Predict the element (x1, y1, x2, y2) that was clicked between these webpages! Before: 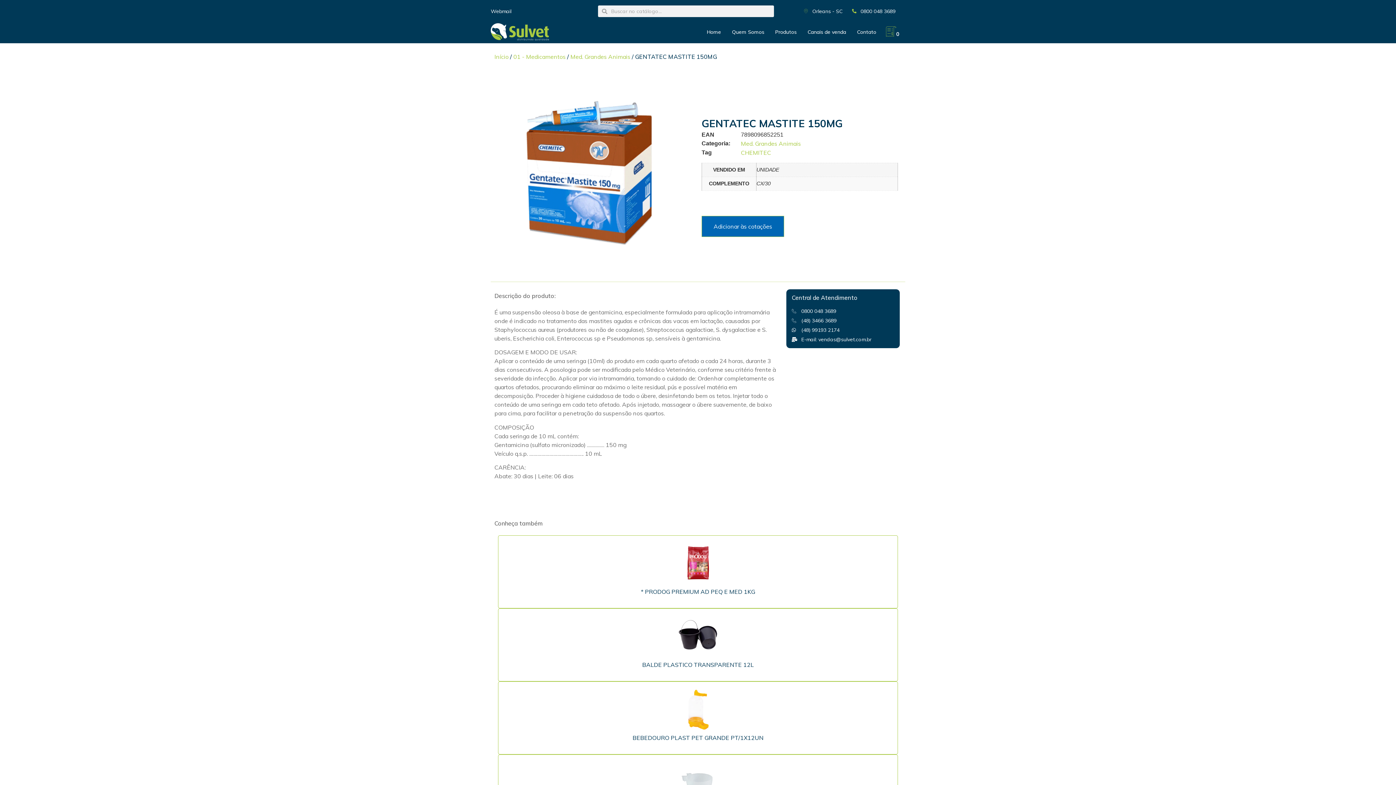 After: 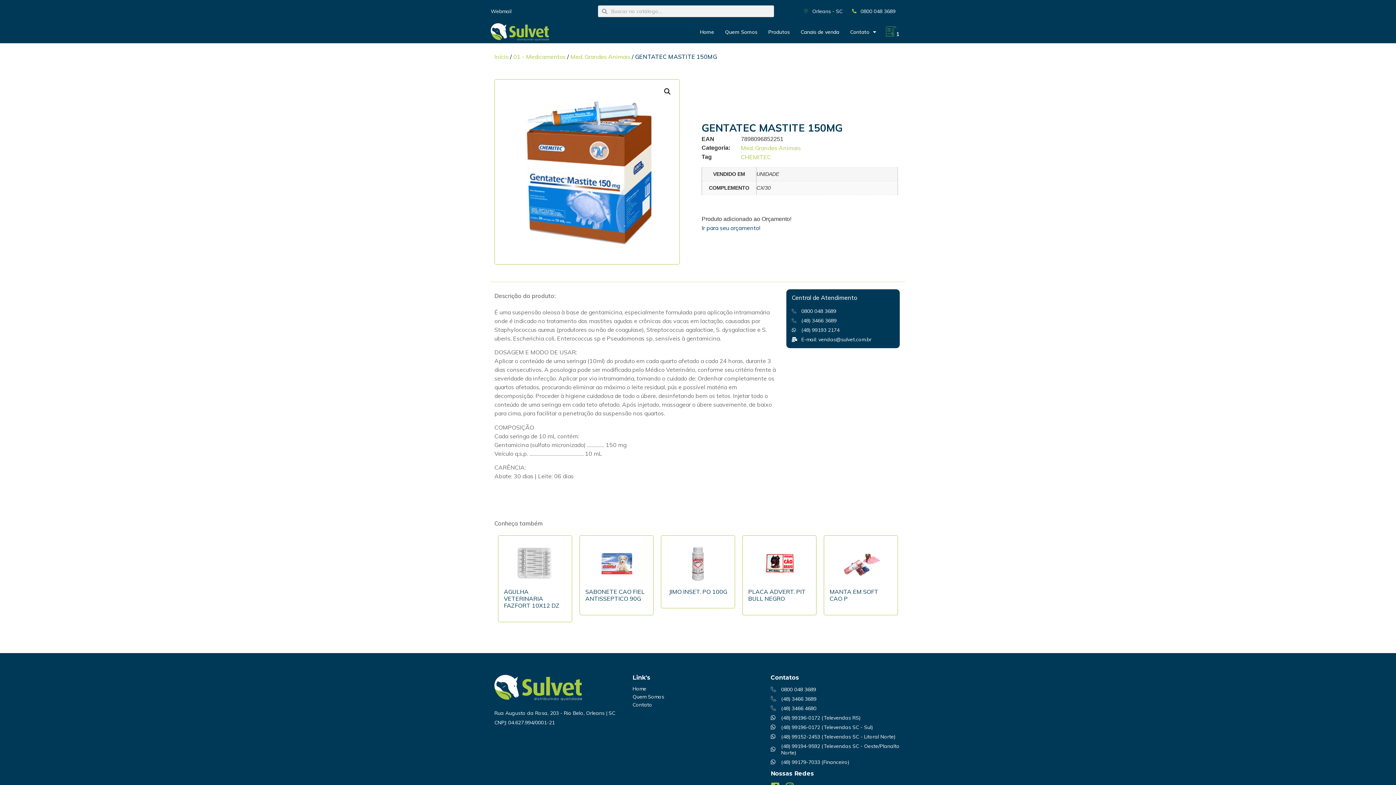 Action: label: Adicionar às cotações bbox: (701, 216, 784, 237)